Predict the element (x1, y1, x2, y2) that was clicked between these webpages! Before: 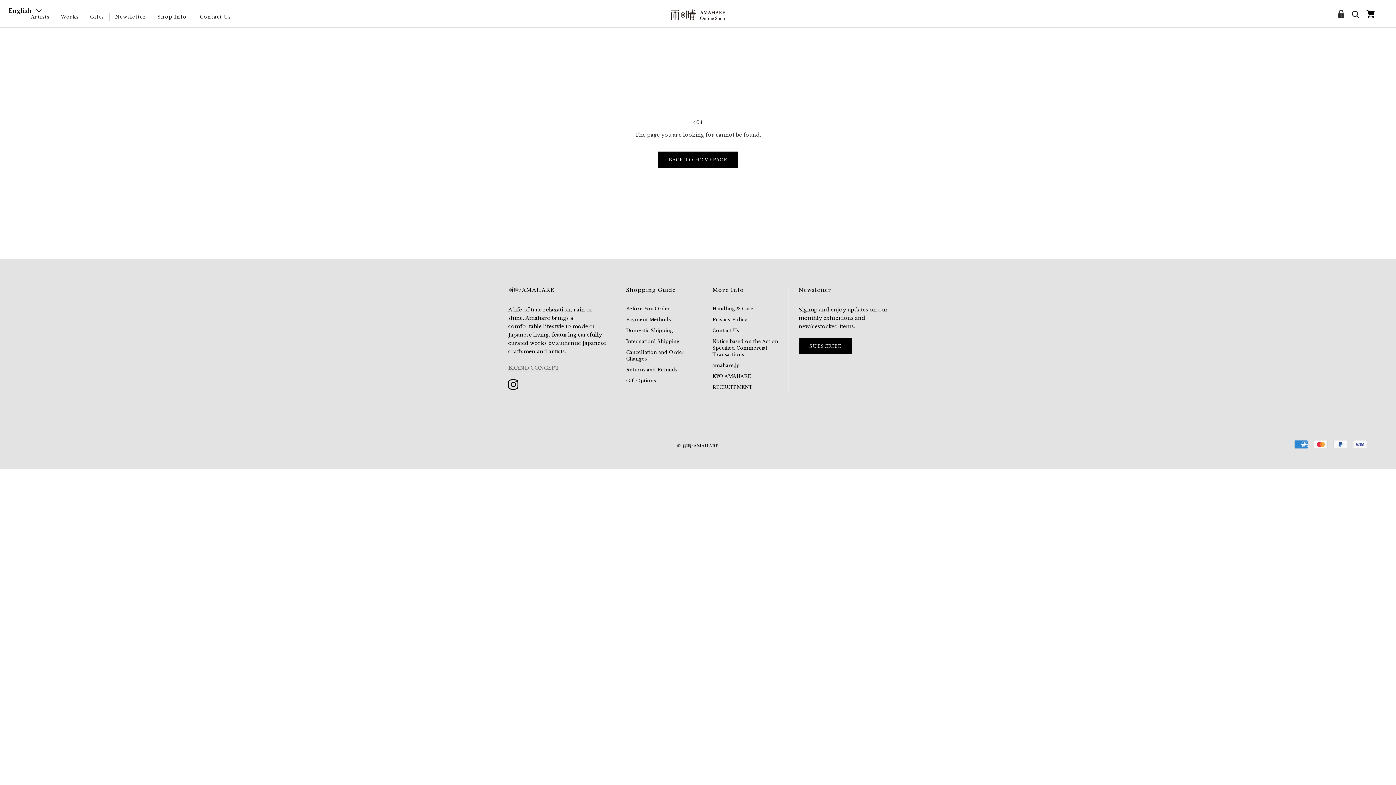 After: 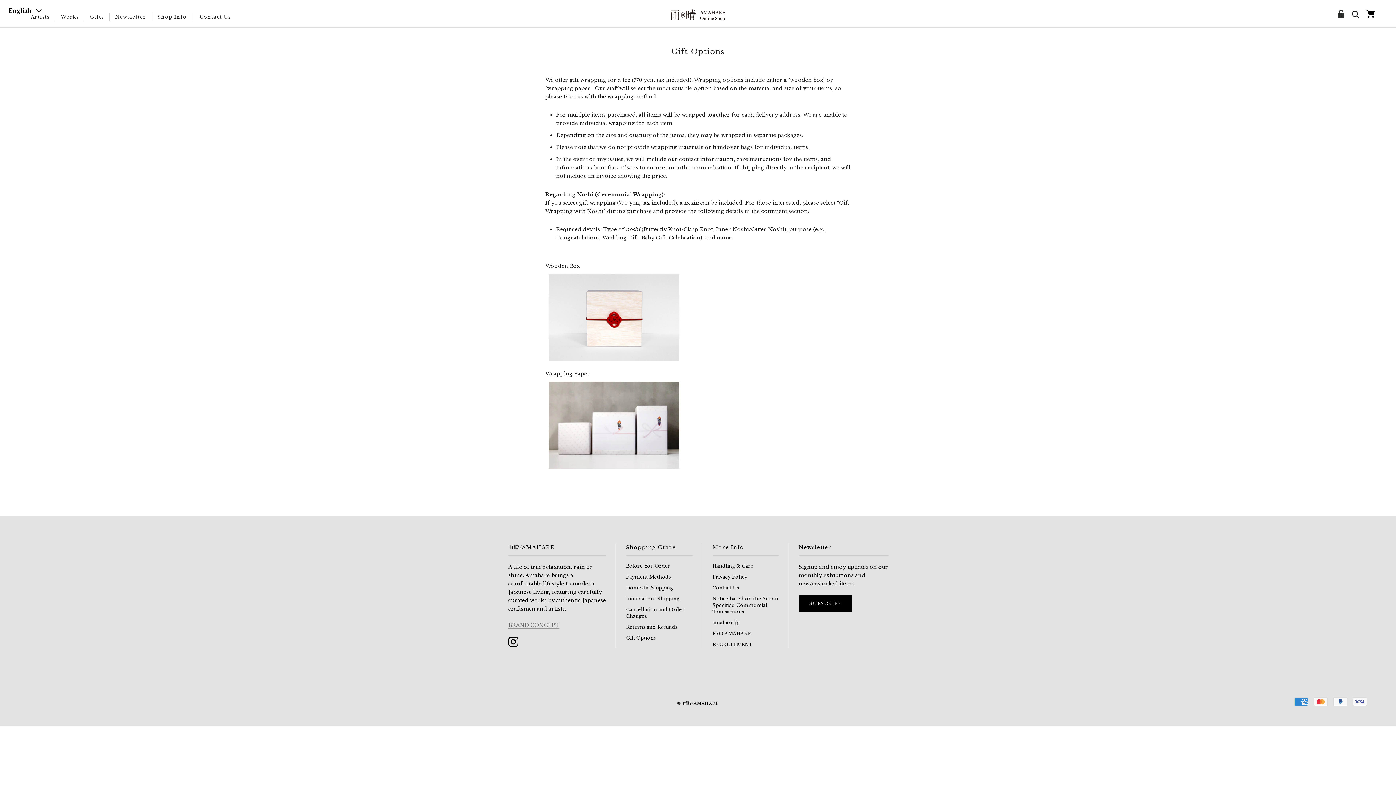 Action: bbox: (626, 377, 692, 384) label: Gift Options